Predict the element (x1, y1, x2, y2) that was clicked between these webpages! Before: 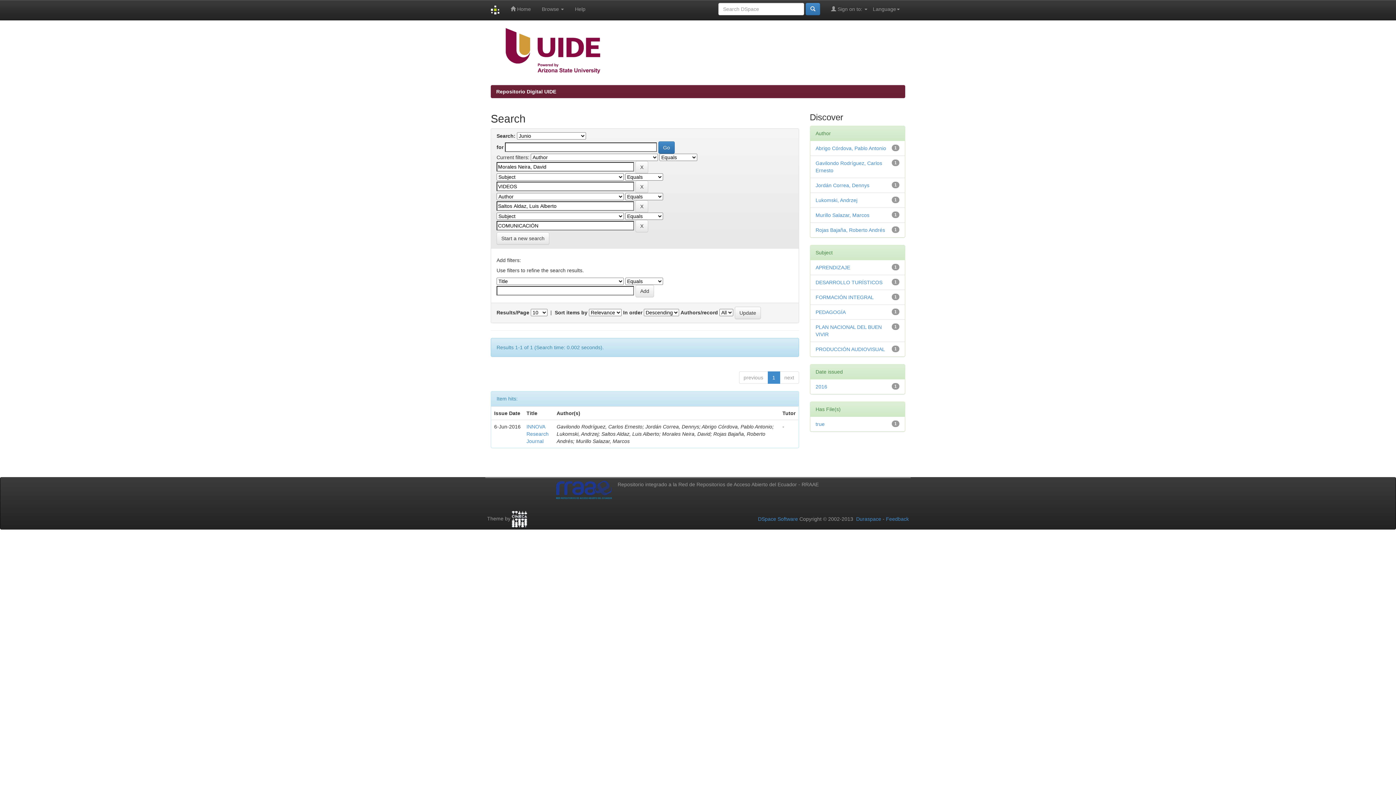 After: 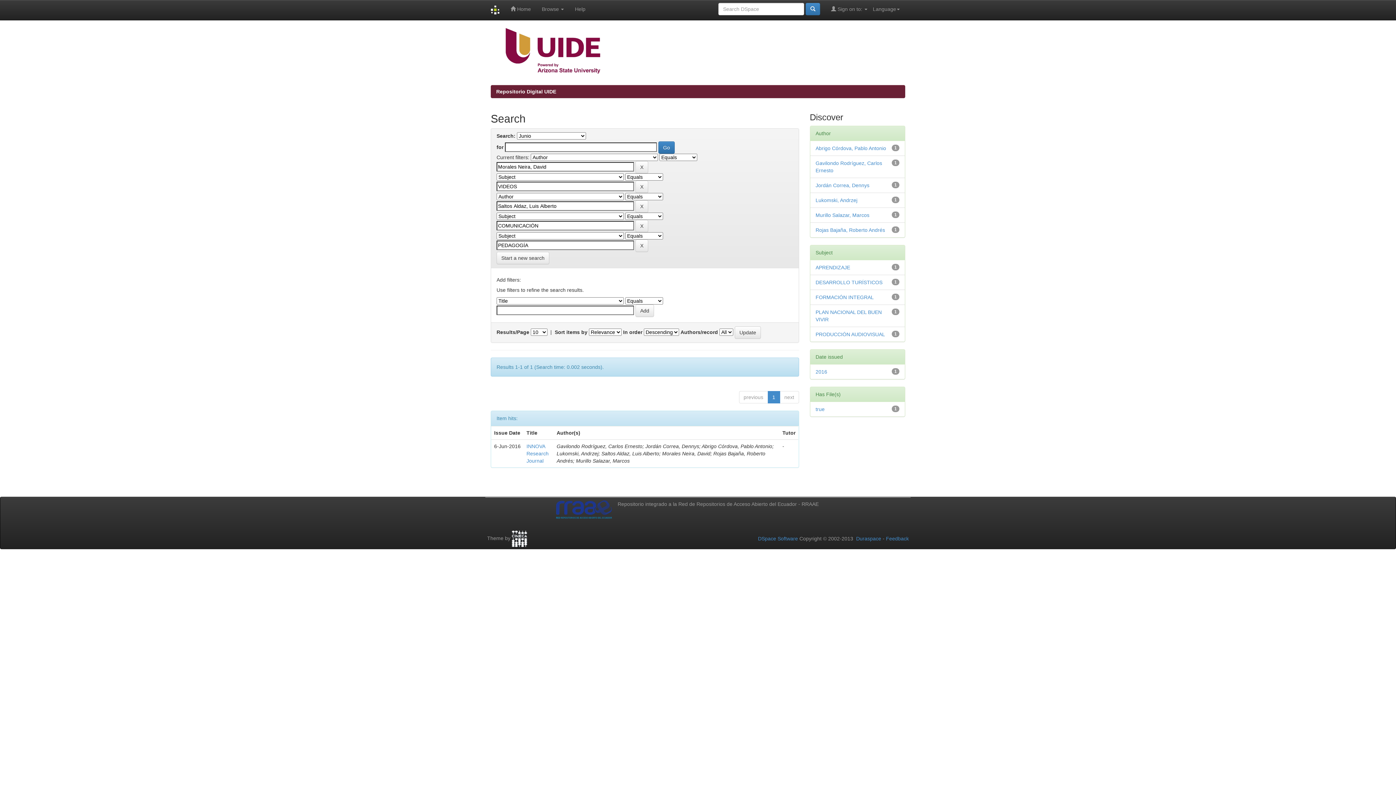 Action: bbox: (815, 309, 846, 315) label: PEDAGOGÍA